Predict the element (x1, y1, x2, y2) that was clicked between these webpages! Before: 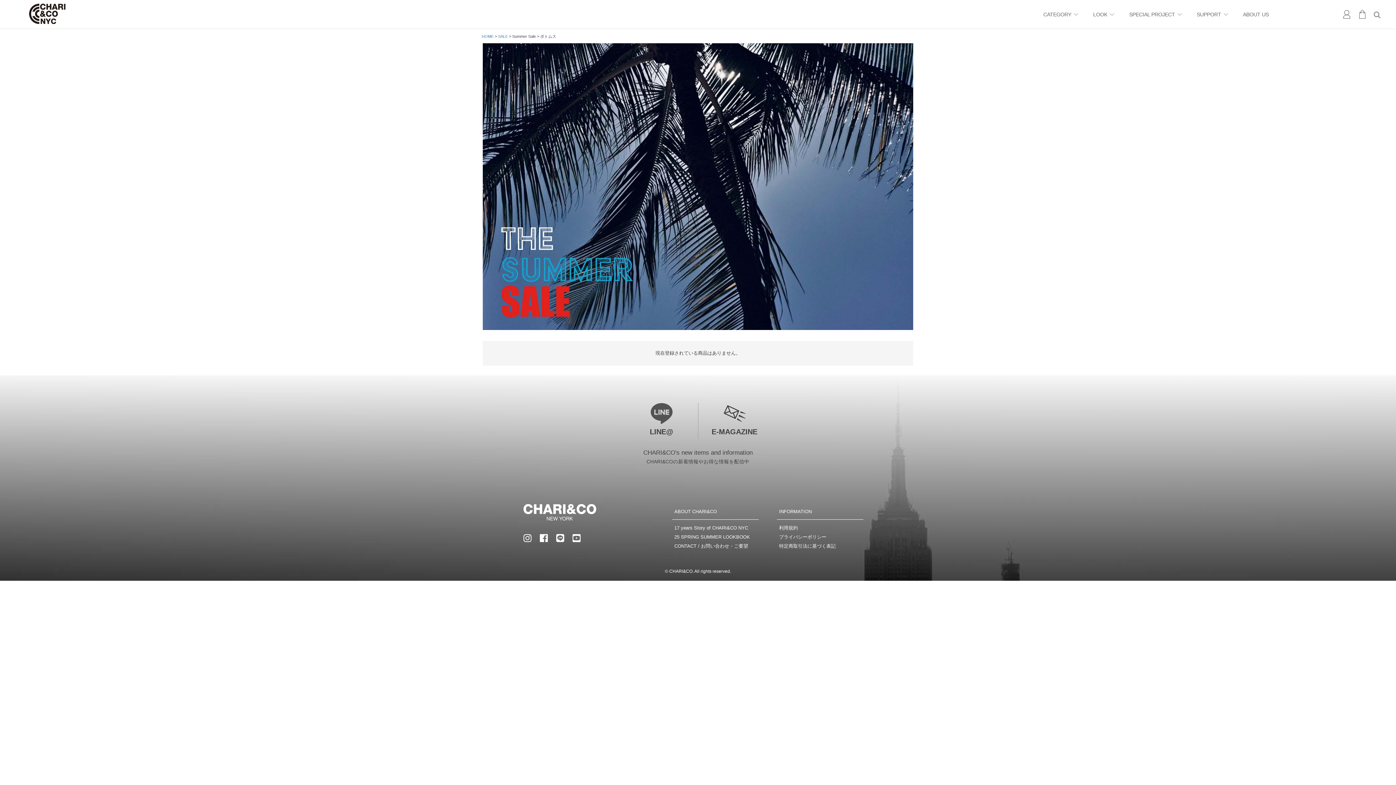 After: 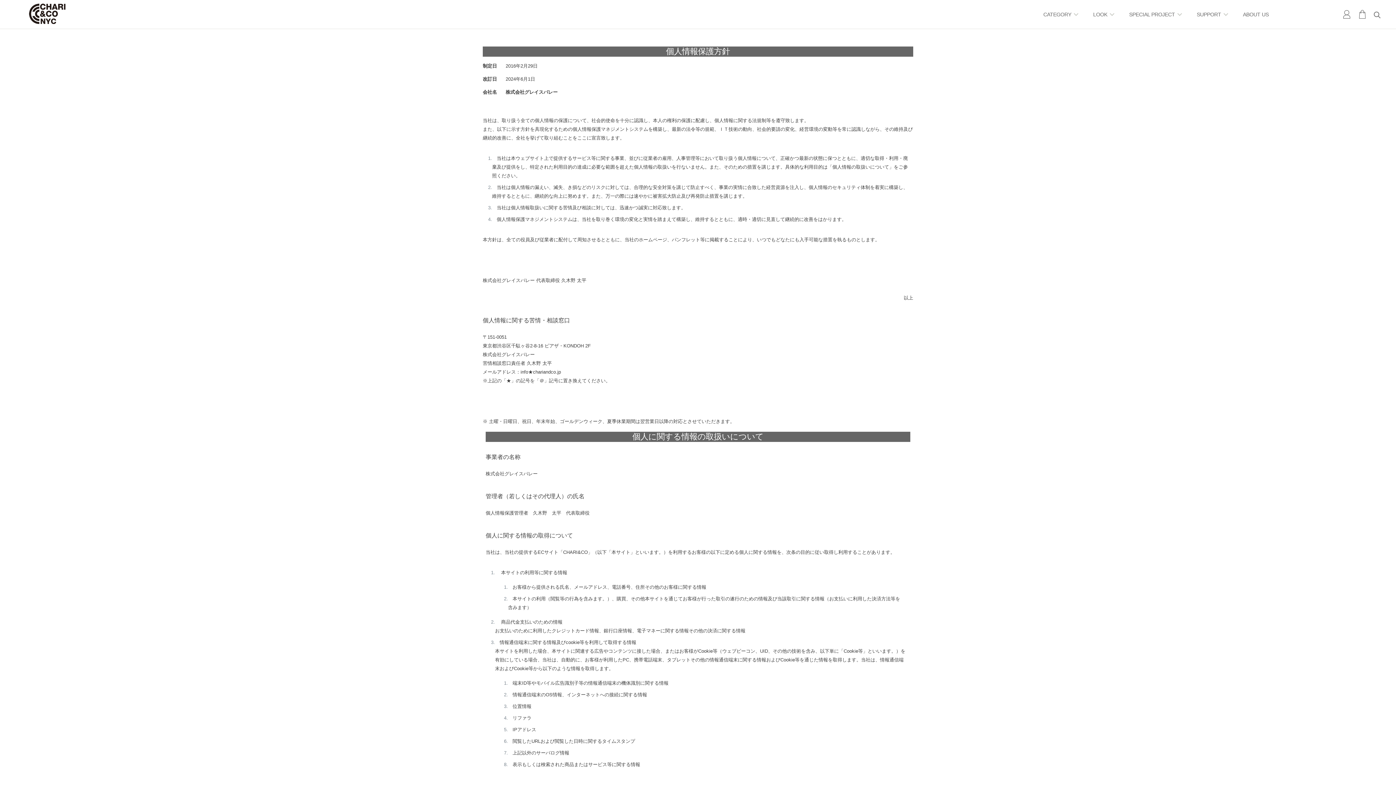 Action: bbox: (777, 532, 863, 541) label: プライバシーポリシー